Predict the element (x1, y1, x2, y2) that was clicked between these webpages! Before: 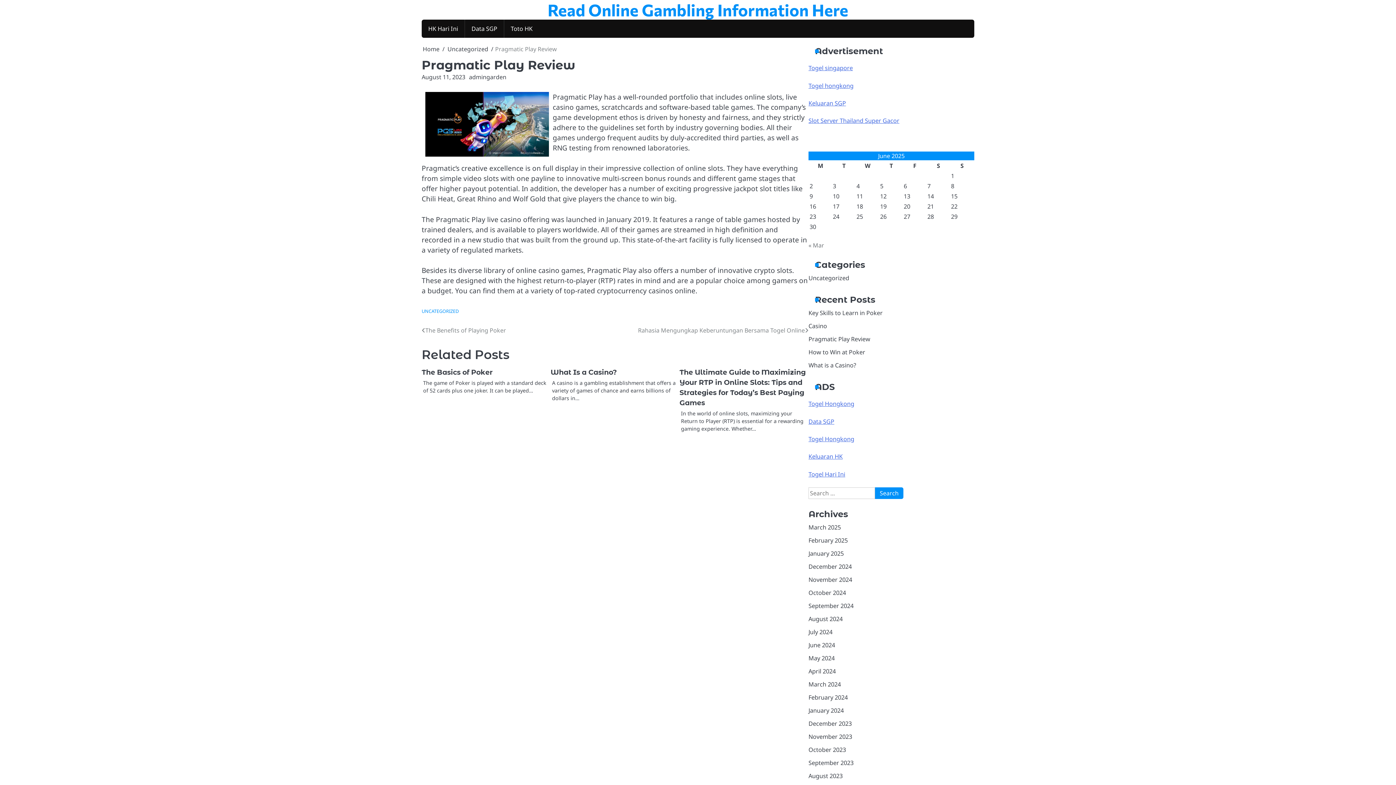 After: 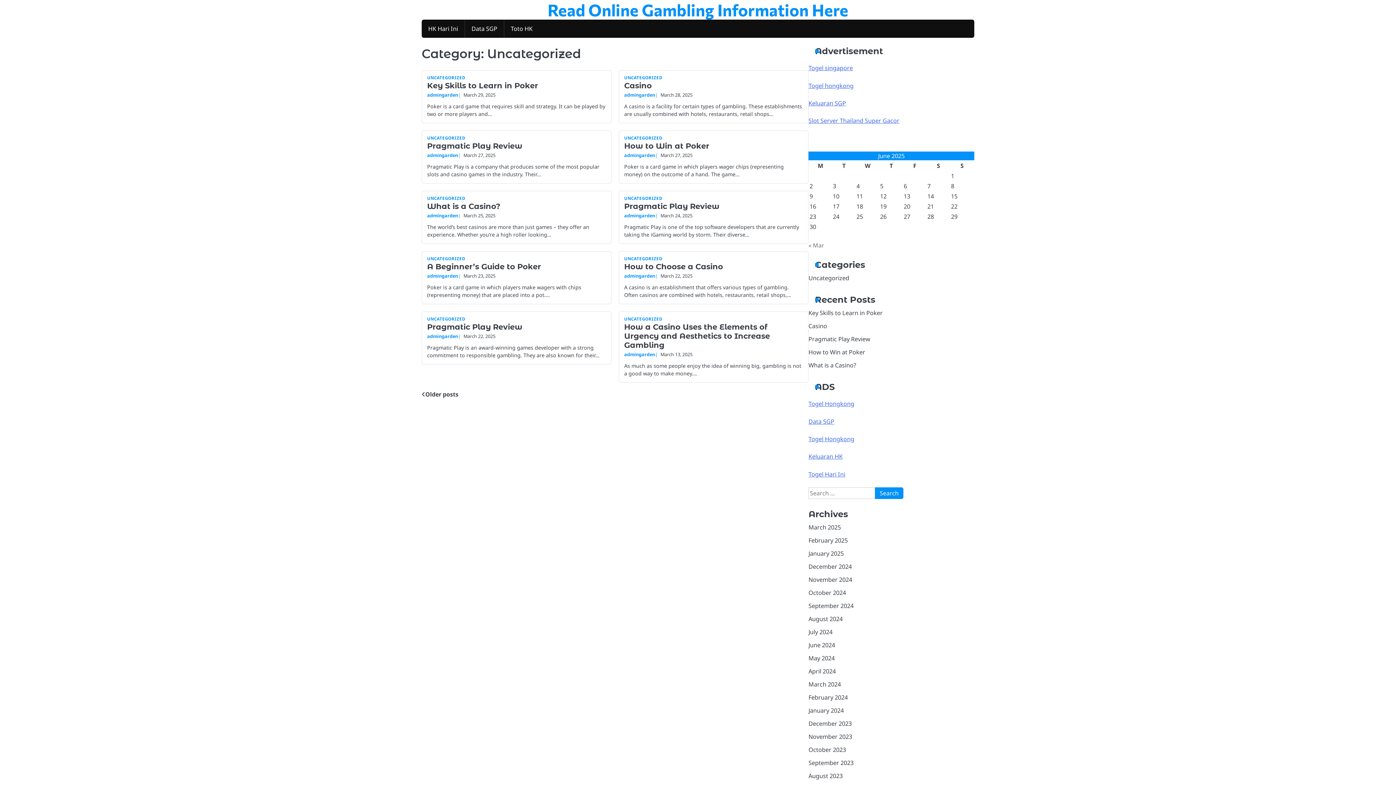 Action: bbox: (808, 274, 849, 282) label: Uncategorized